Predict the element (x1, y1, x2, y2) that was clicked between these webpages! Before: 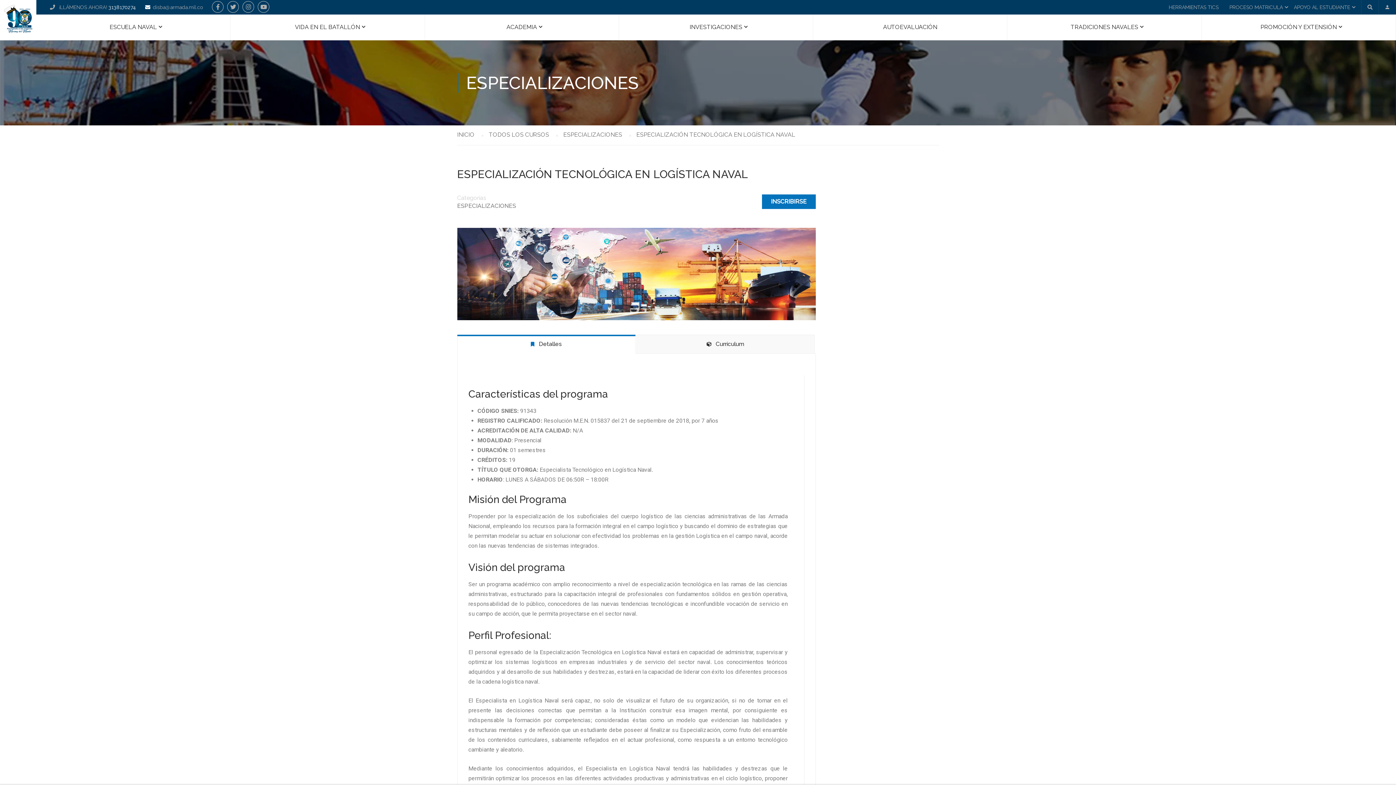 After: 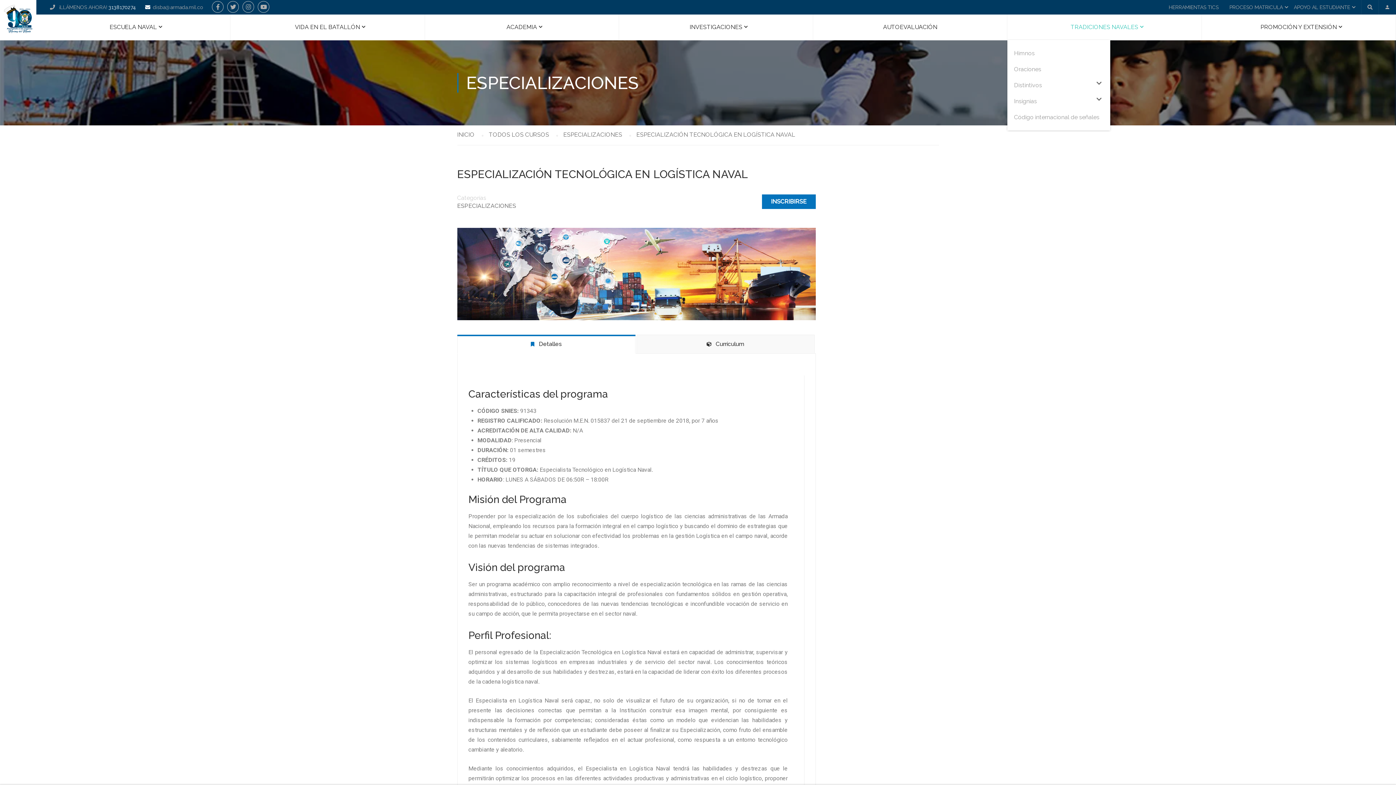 Action: bbox: (1061, 23, 1147, 49) label: TRADICIONES NAVALES